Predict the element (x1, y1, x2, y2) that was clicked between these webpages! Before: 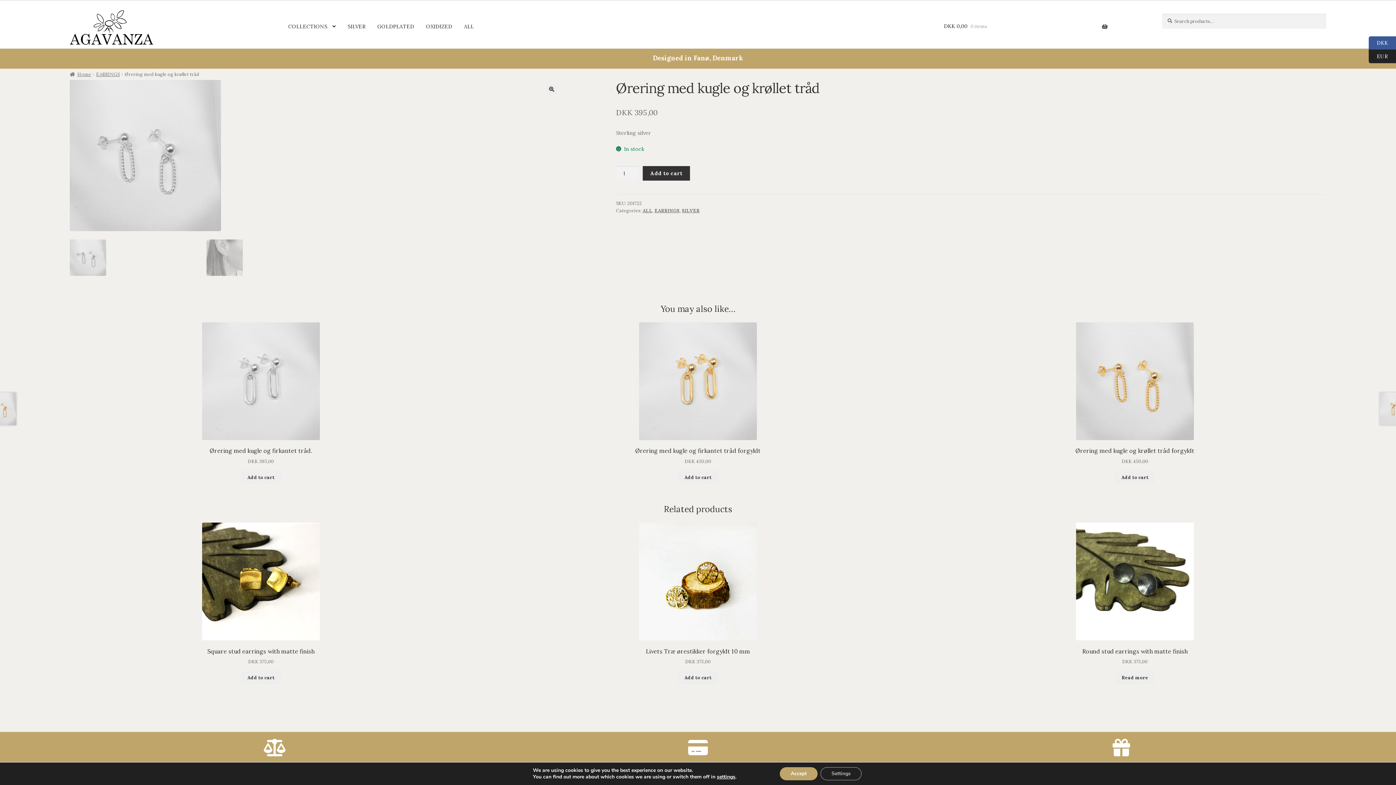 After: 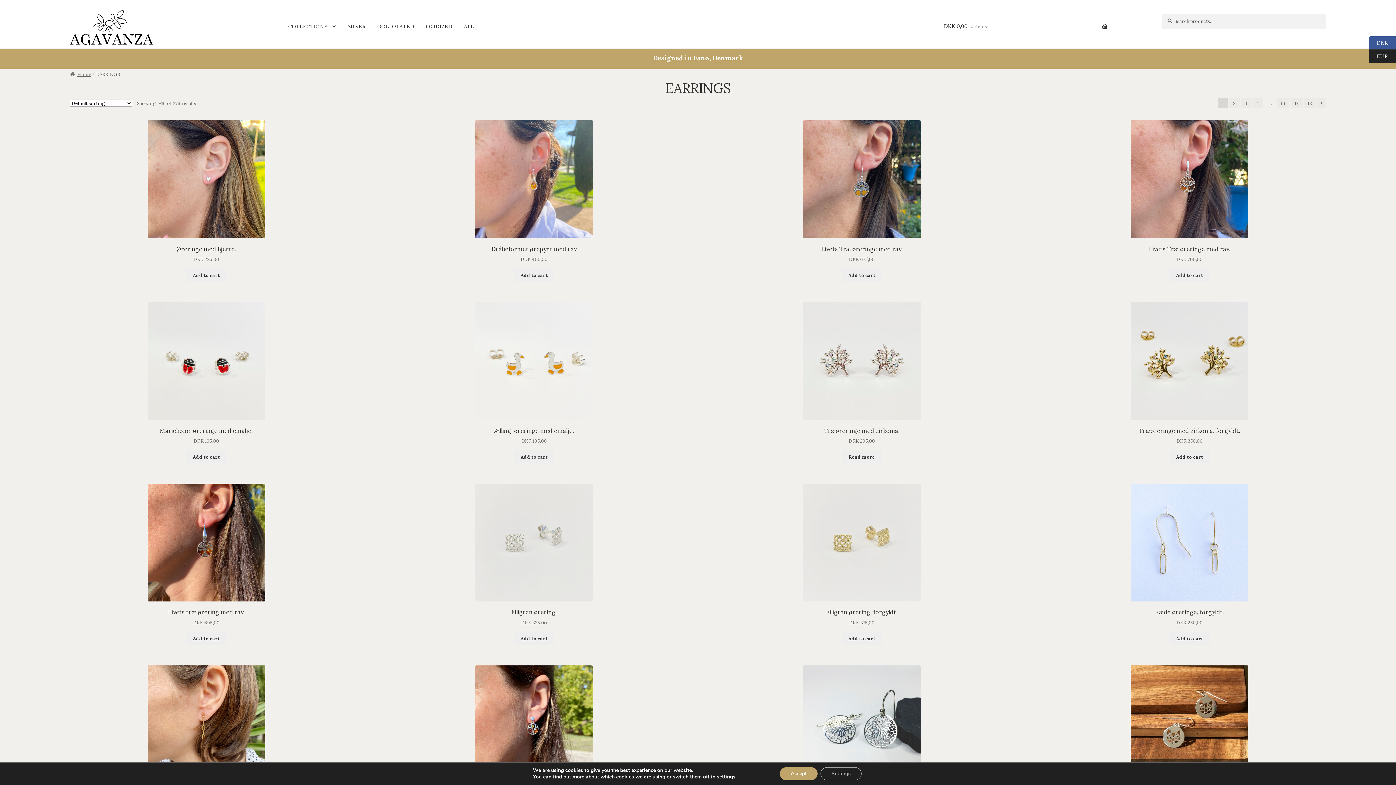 Action: label: EARRINGS bbox: (654, 207, 679, 213)